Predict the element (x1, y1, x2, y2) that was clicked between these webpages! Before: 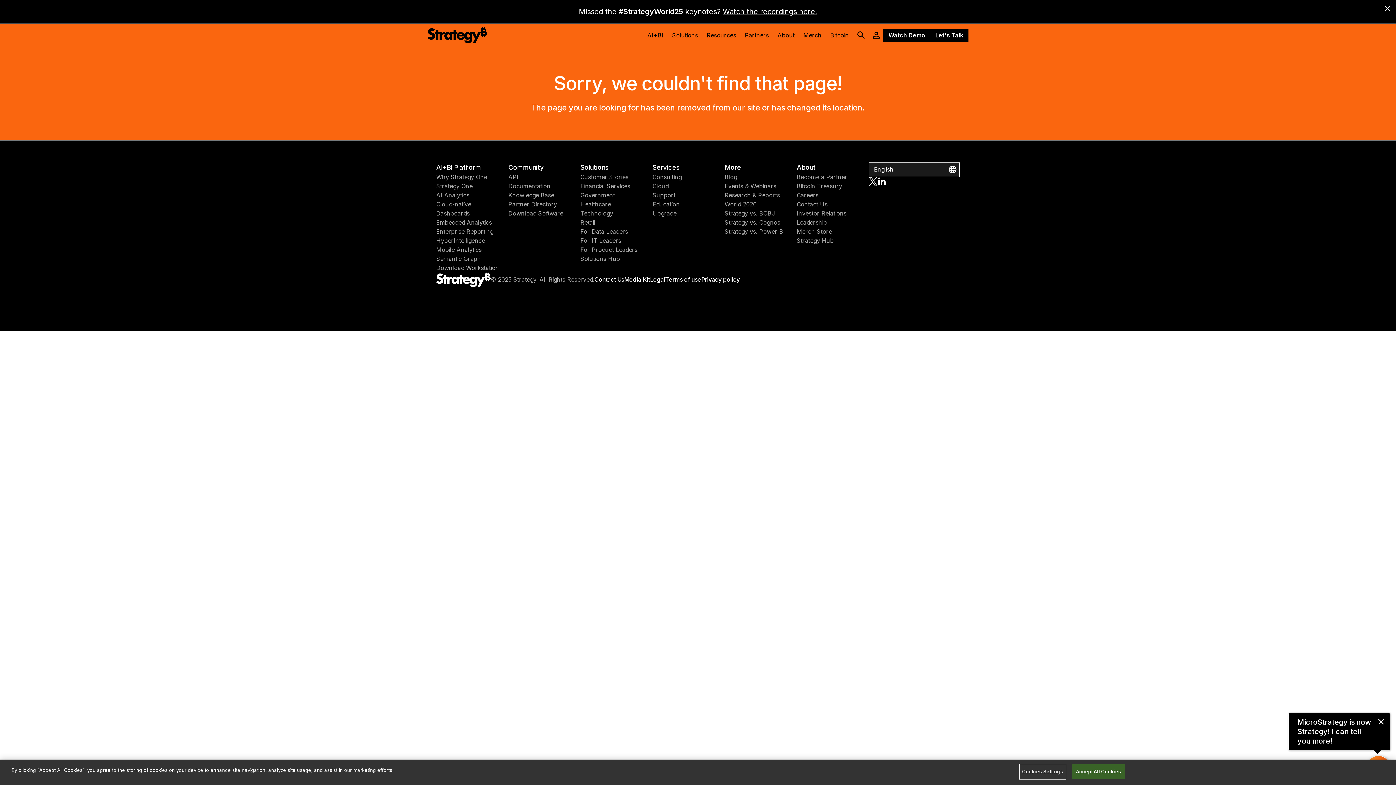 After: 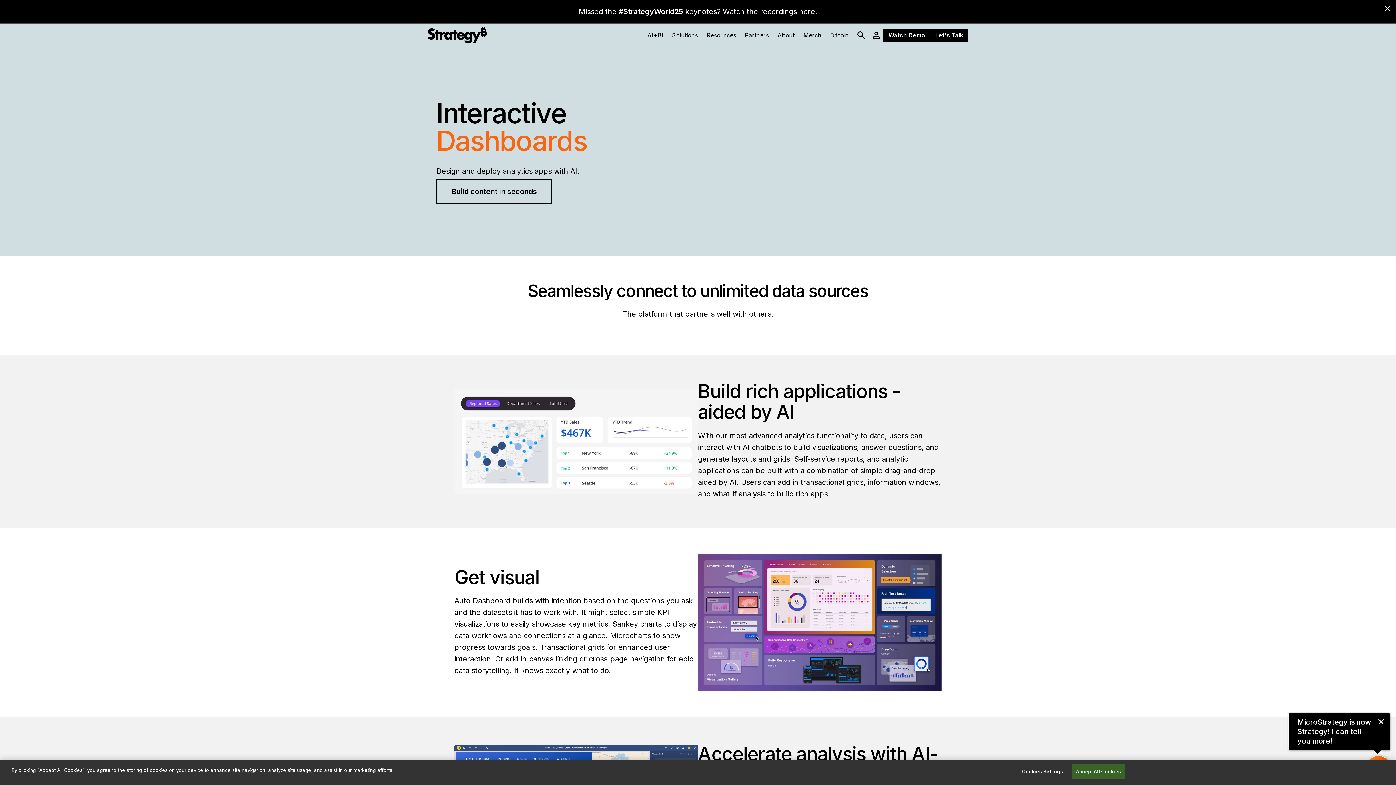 Action: bbox: (436, 209, 508, 218) label: Dashboards